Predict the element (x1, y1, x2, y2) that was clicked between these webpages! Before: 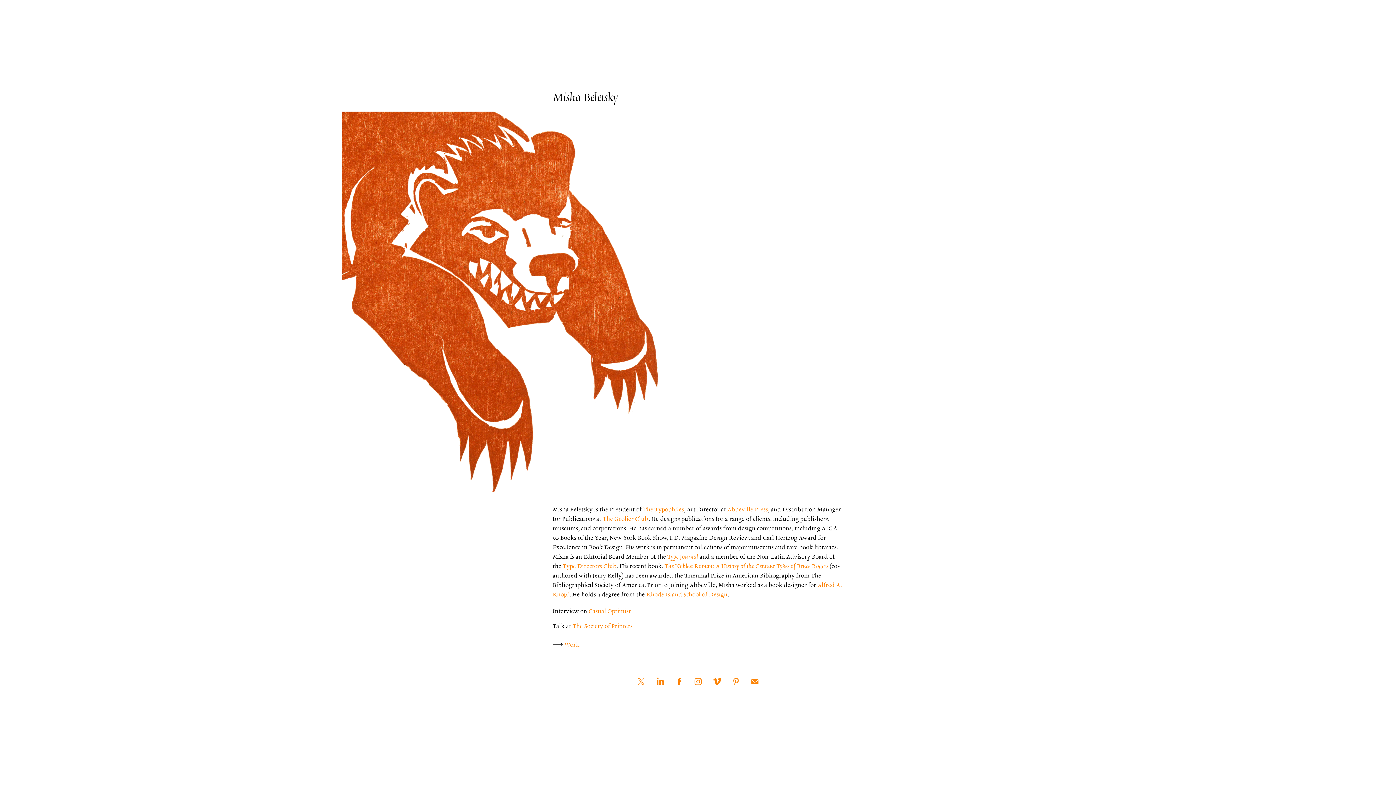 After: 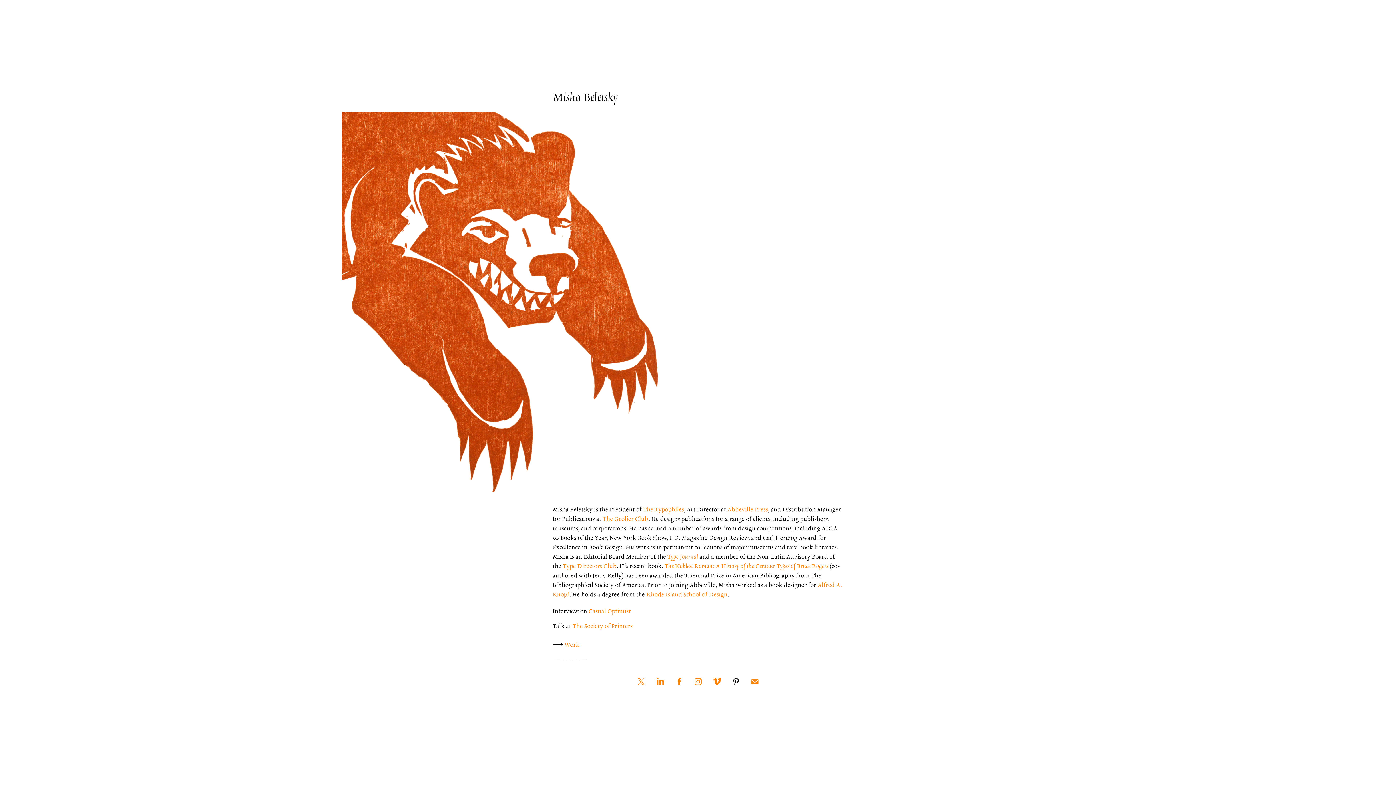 Action: bbox: (729, 675, 742, 688)